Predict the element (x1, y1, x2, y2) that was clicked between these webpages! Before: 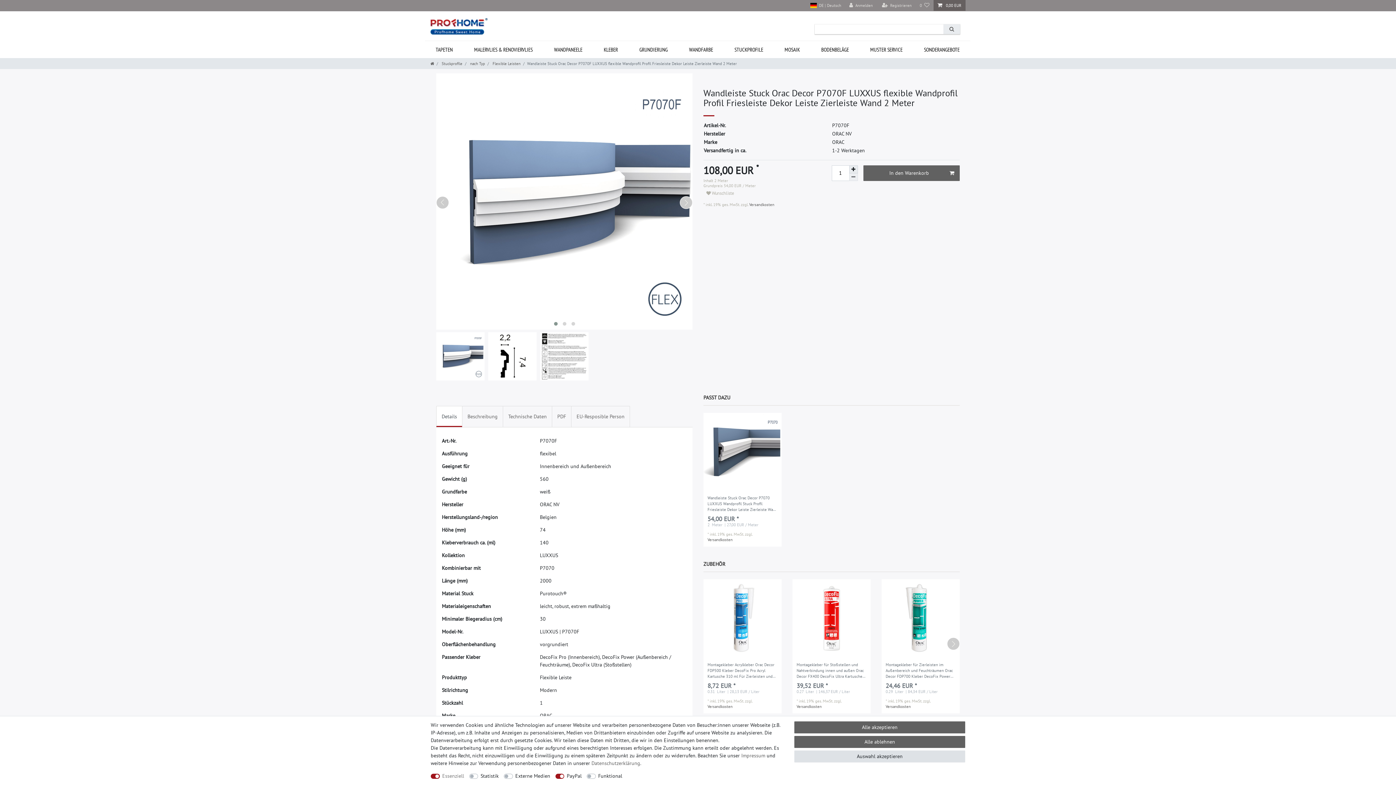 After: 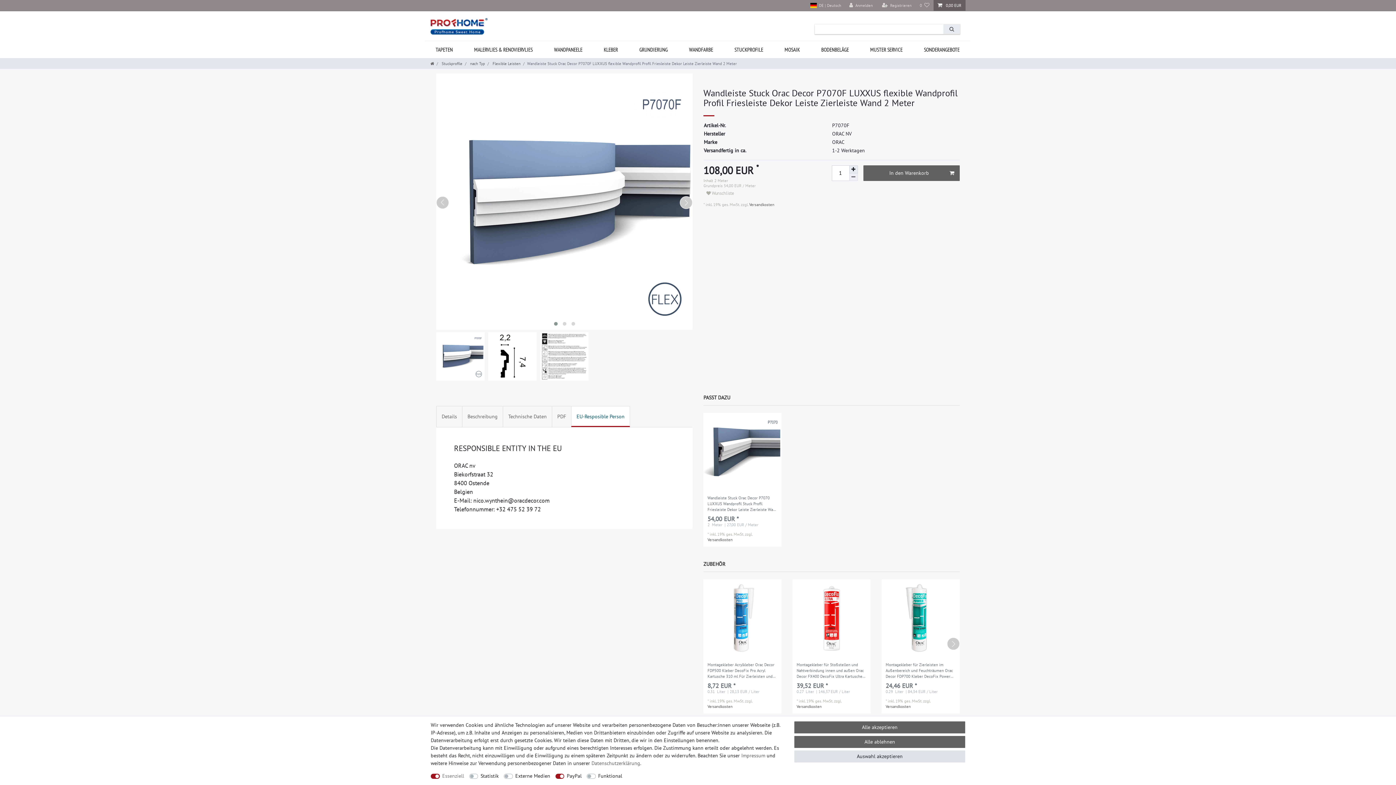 Action: label: EU-Resposible Person bbox: (571, 406, 630, 427)